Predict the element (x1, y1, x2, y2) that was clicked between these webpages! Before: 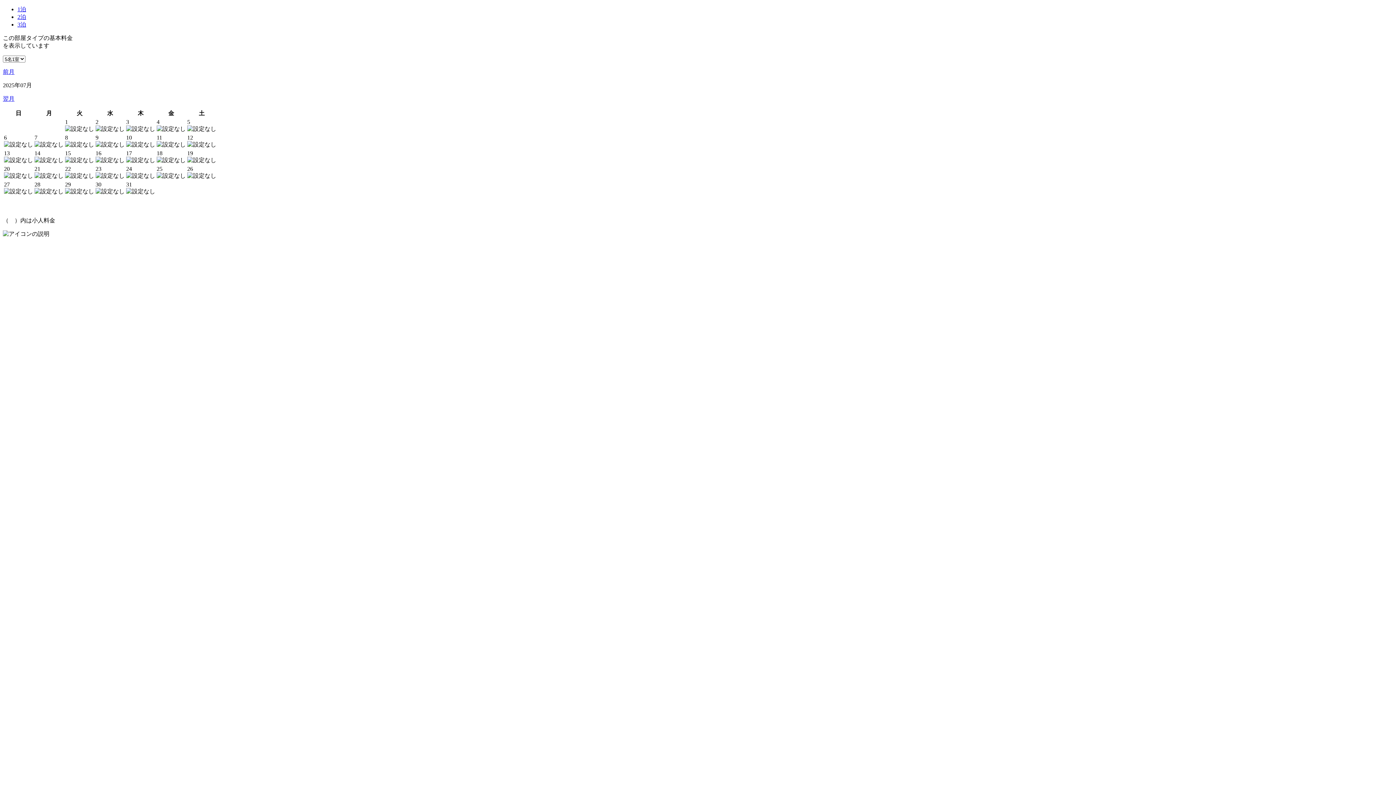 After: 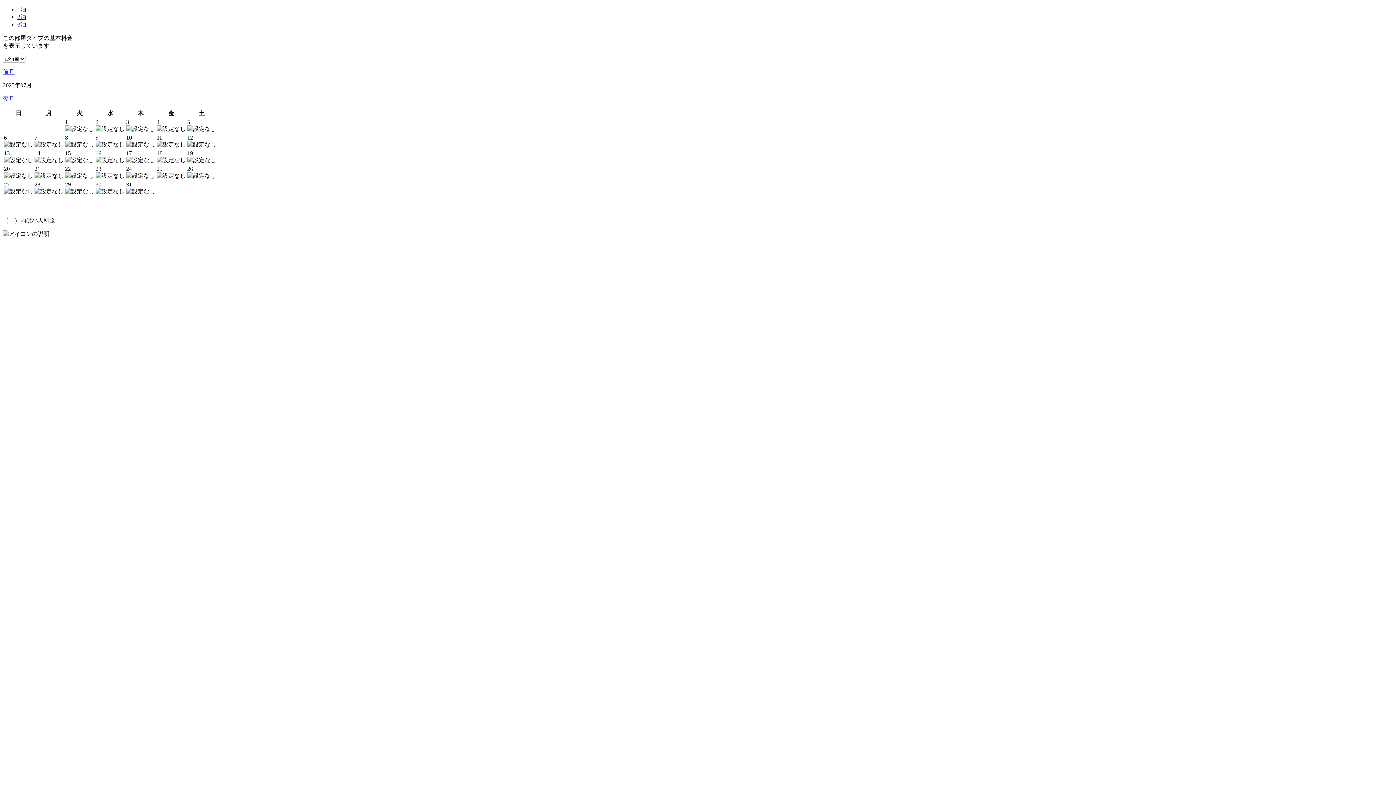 Action: bbox: (17, 13, 26, 20) label: 2泊